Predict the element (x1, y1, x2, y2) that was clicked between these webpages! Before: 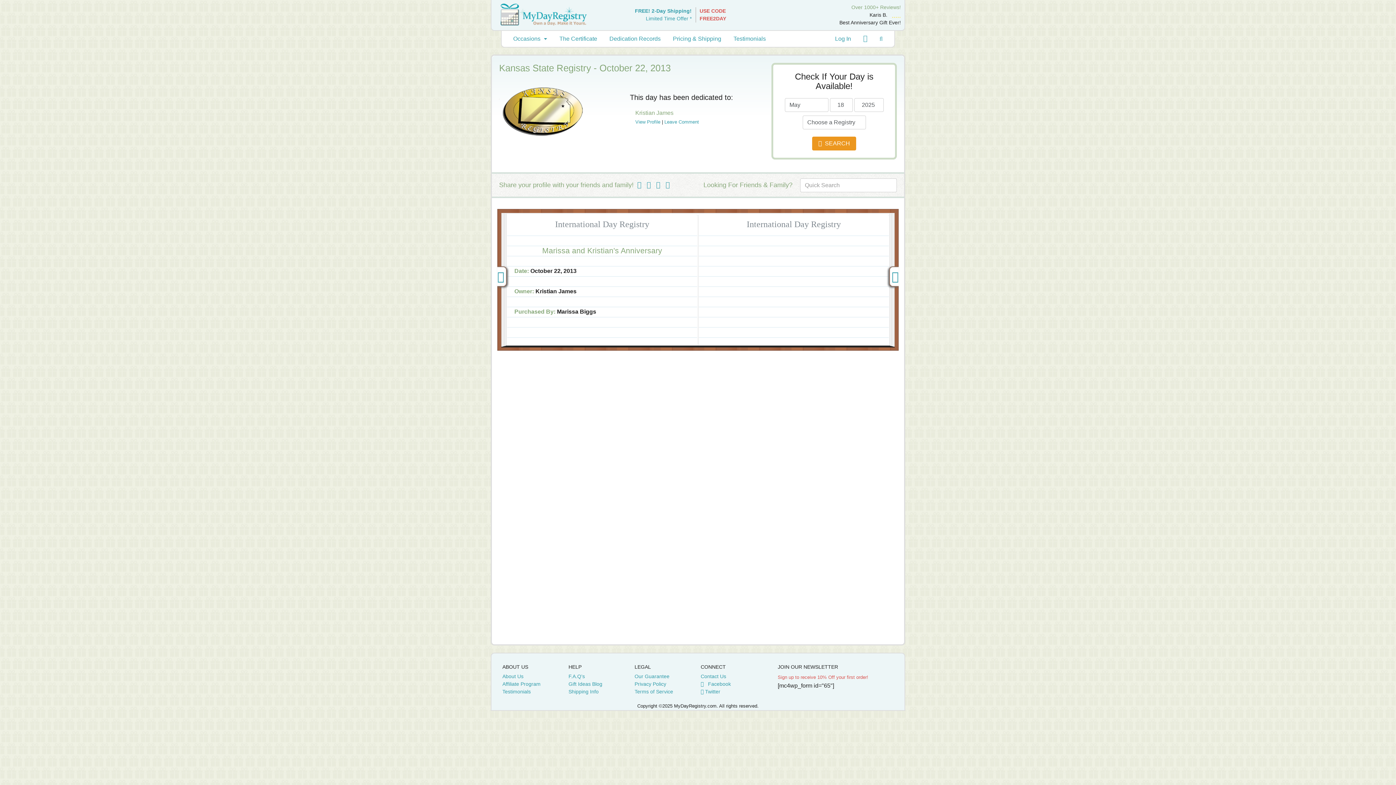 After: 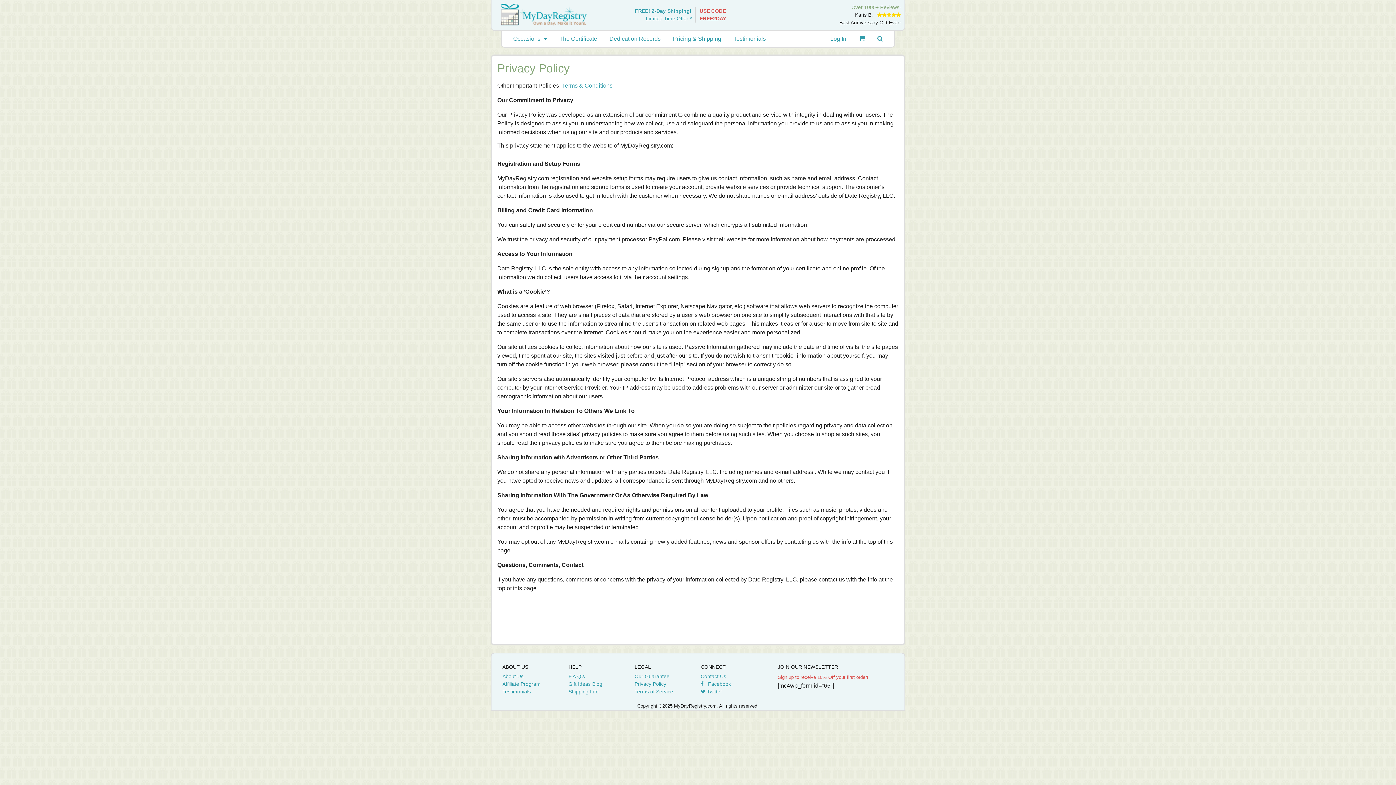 Action: bbox: (634, 681, 666, 687) label: Privacy Policy